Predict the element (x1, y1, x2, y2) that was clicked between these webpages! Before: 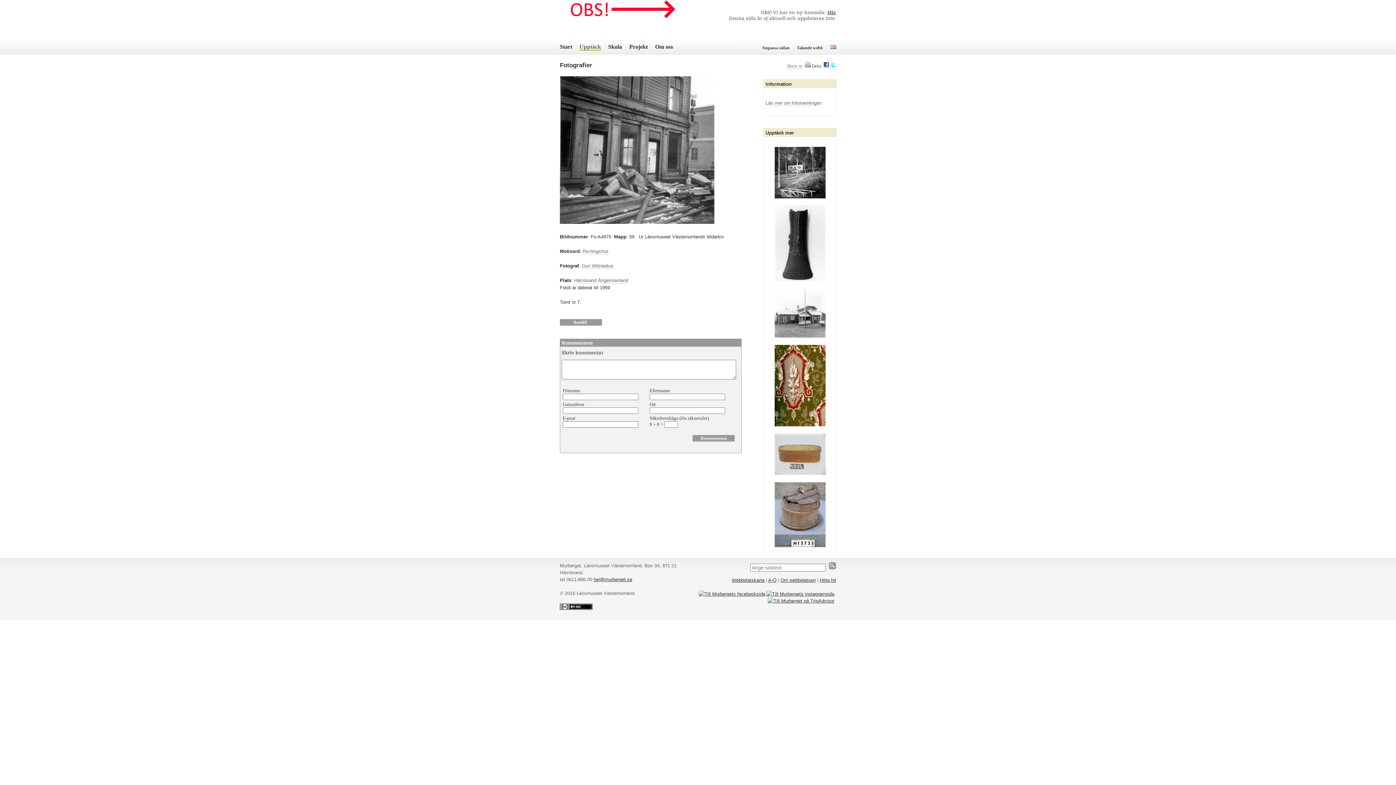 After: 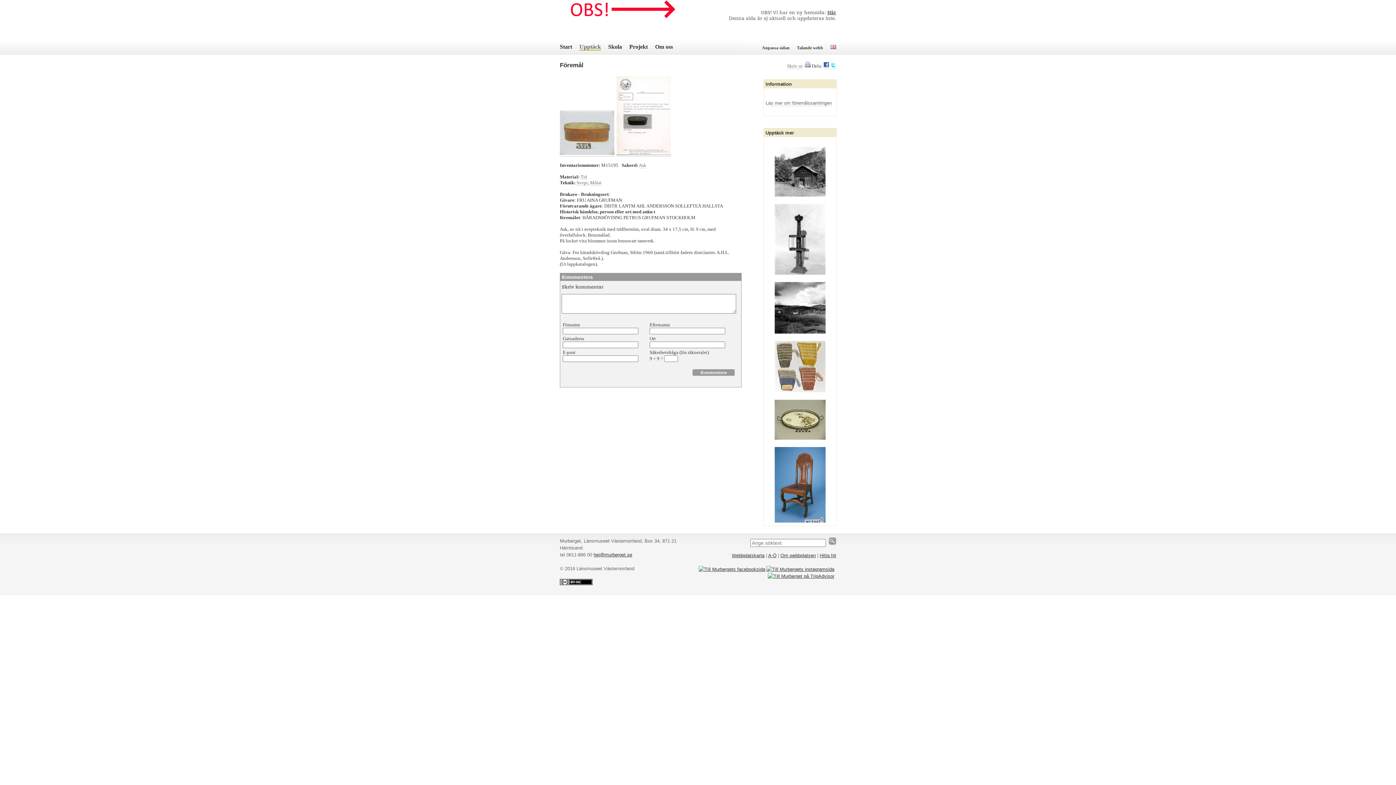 Action: bbox: (774, 470, 825, 476)